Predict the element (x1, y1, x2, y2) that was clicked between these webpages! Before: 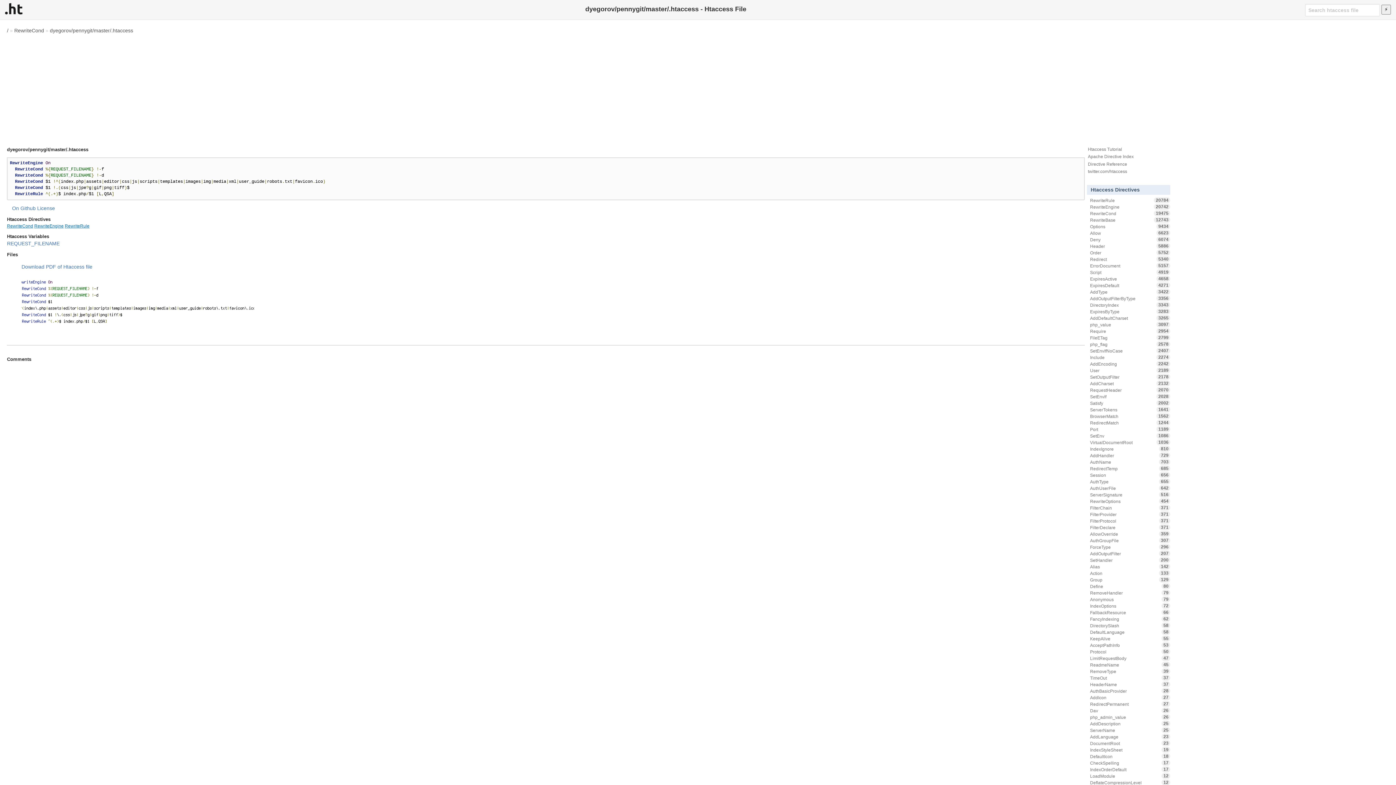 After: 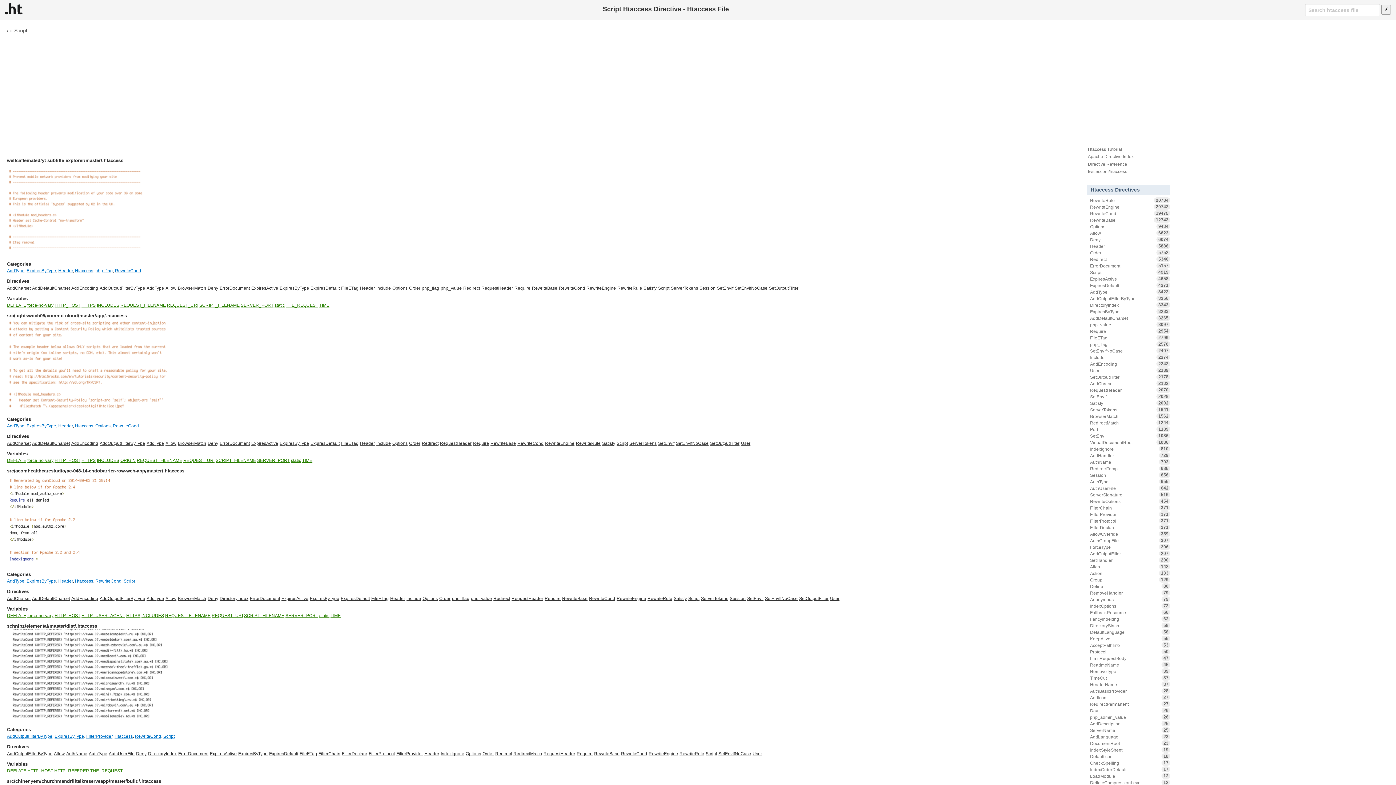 Action: label: Script
4919 bbox: (1087, 269, 1170, 275)